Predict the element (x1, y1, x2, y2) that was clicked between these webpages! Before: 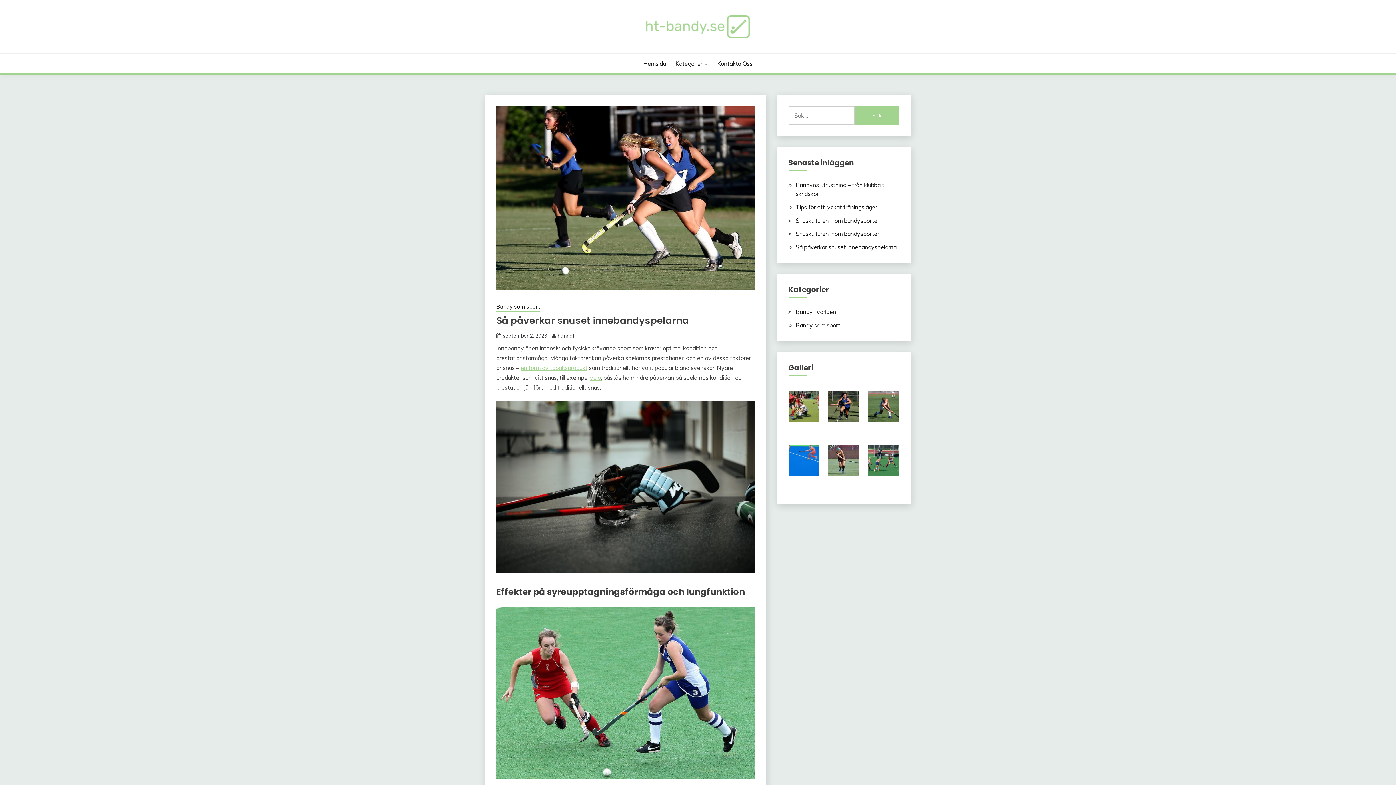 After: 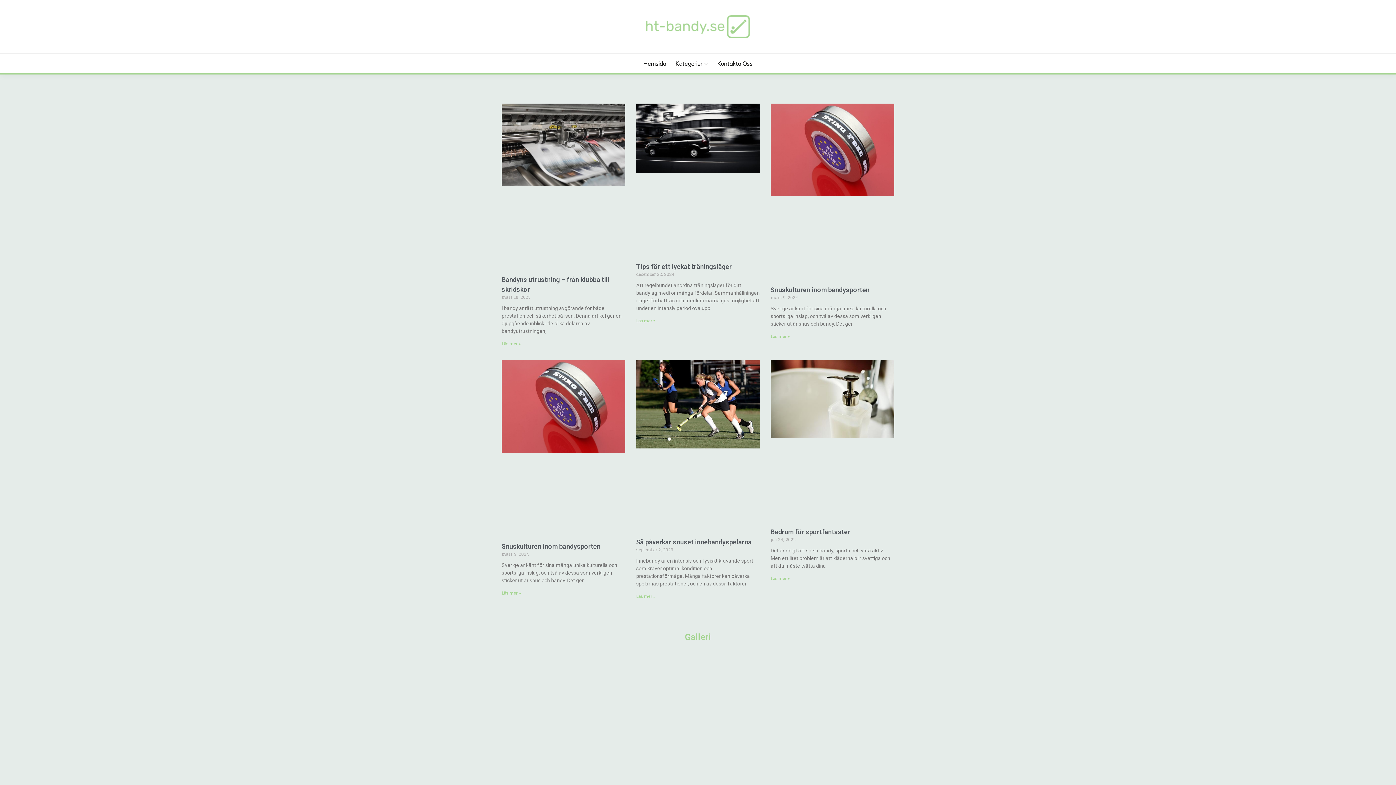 Action: bbox: (485, 12, 910, 40)